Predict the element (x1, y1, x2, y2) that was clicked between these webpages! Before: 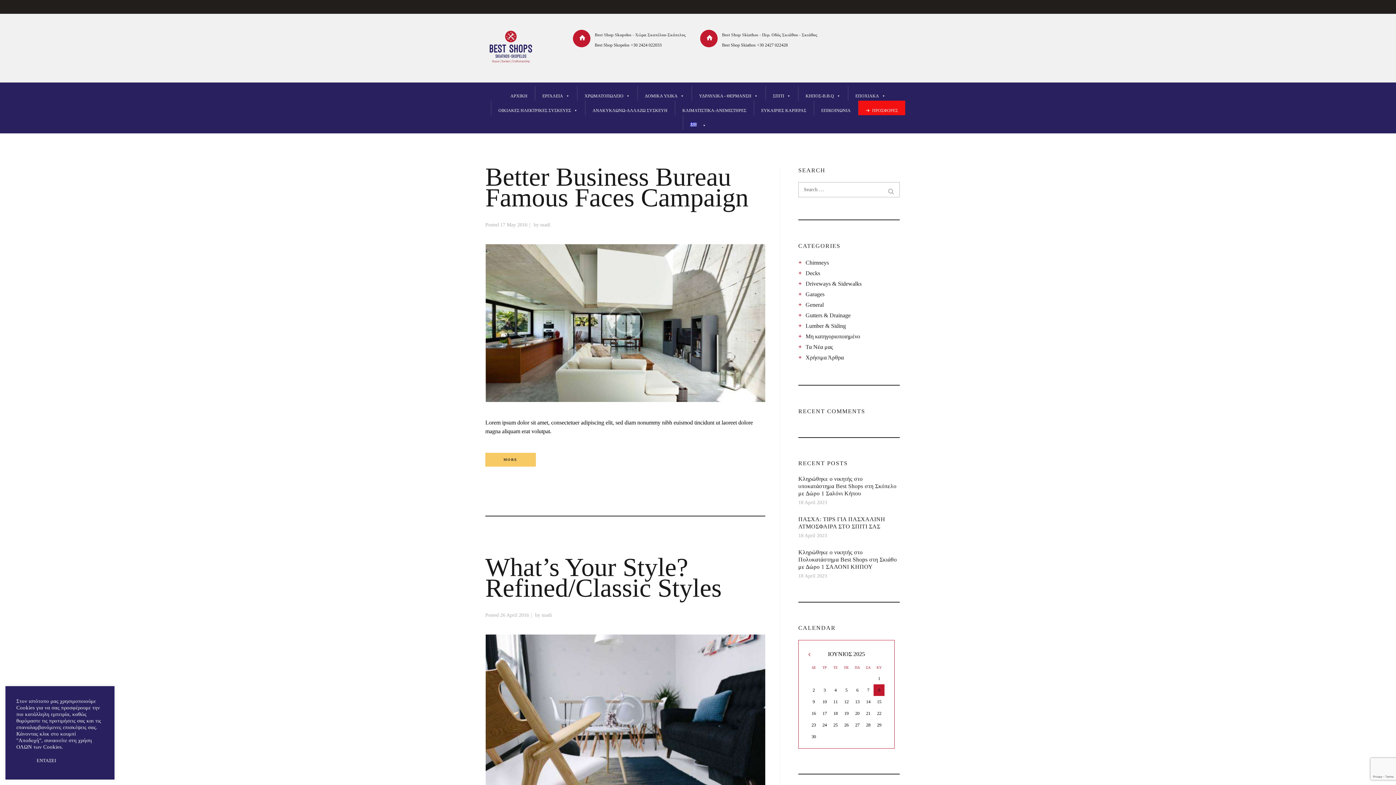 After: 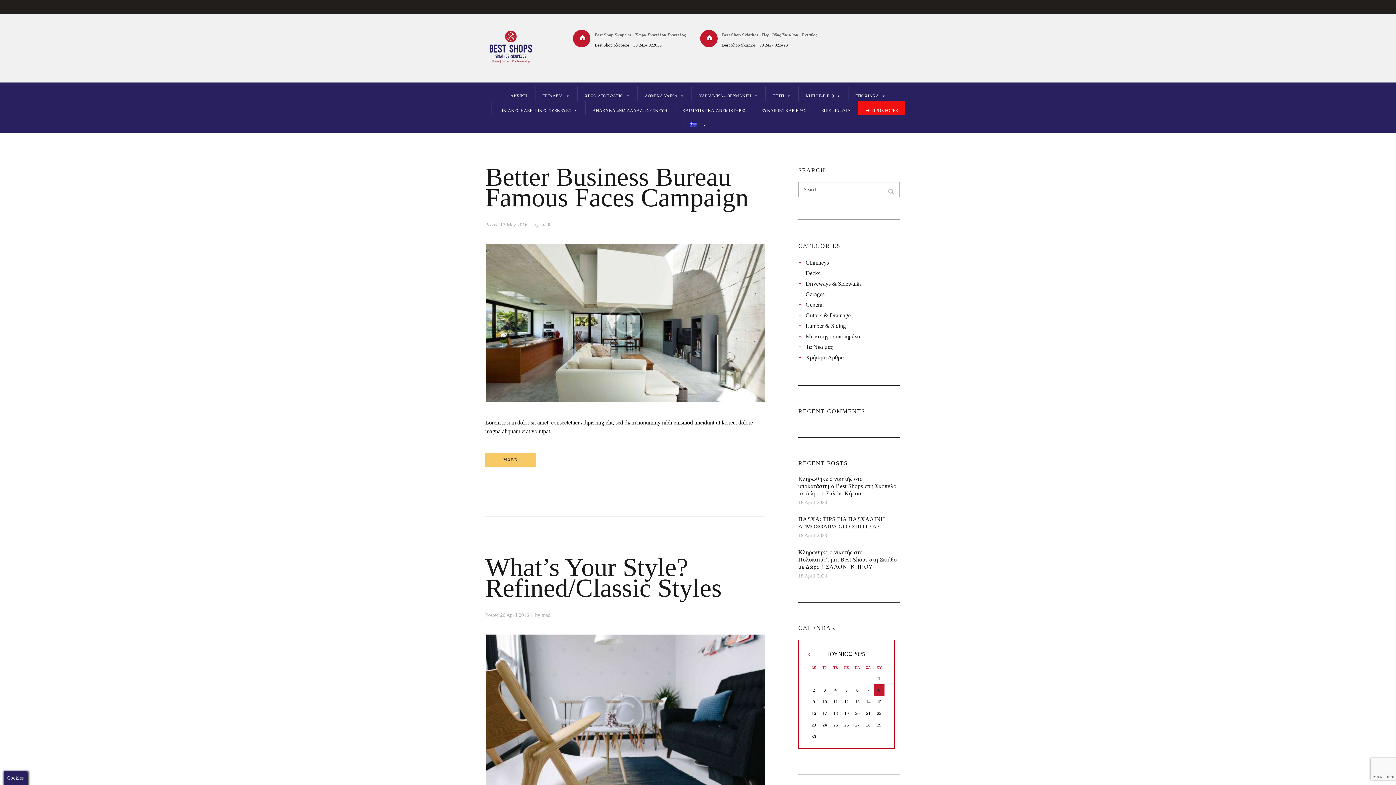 Action: bbox: (32, 755, 60, 766) label: ΕΝΤΑΞΕΙ